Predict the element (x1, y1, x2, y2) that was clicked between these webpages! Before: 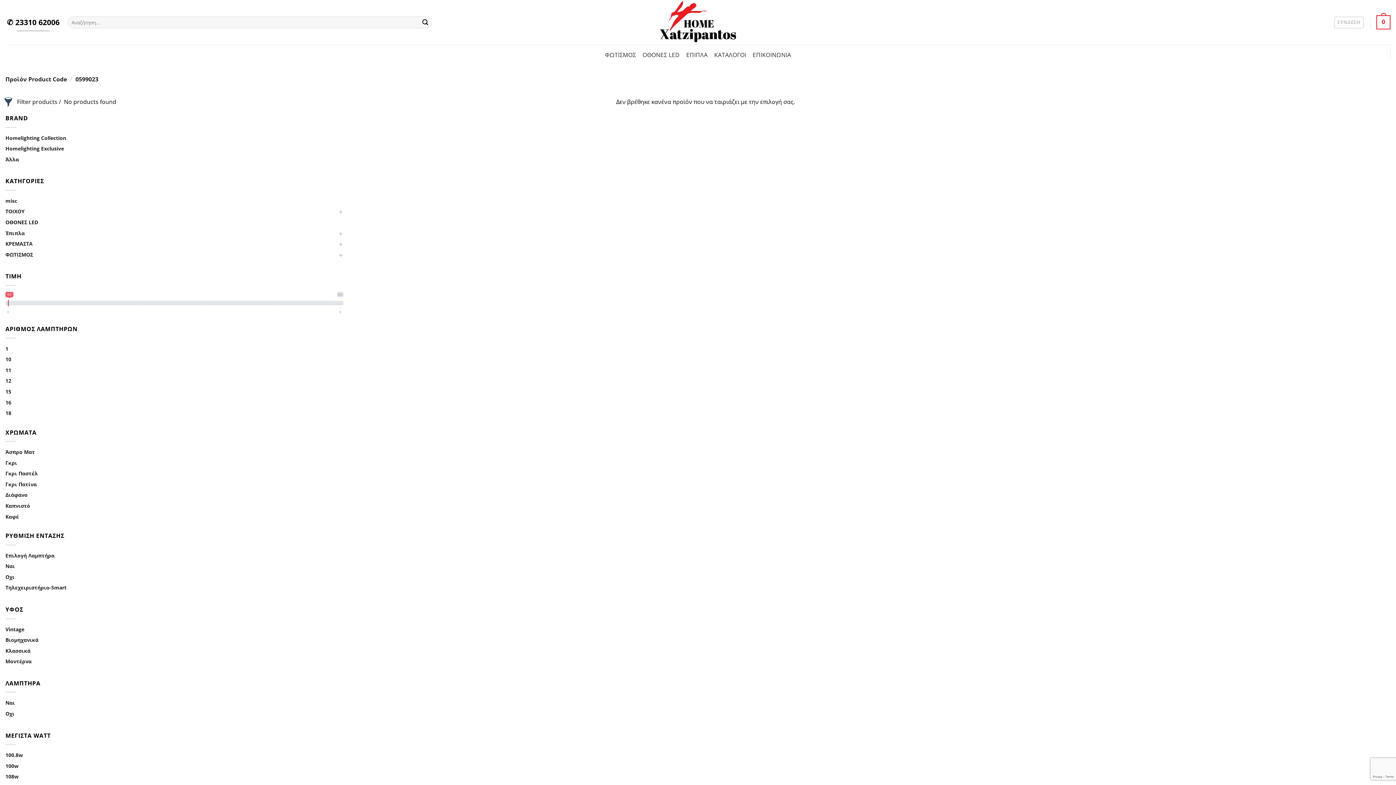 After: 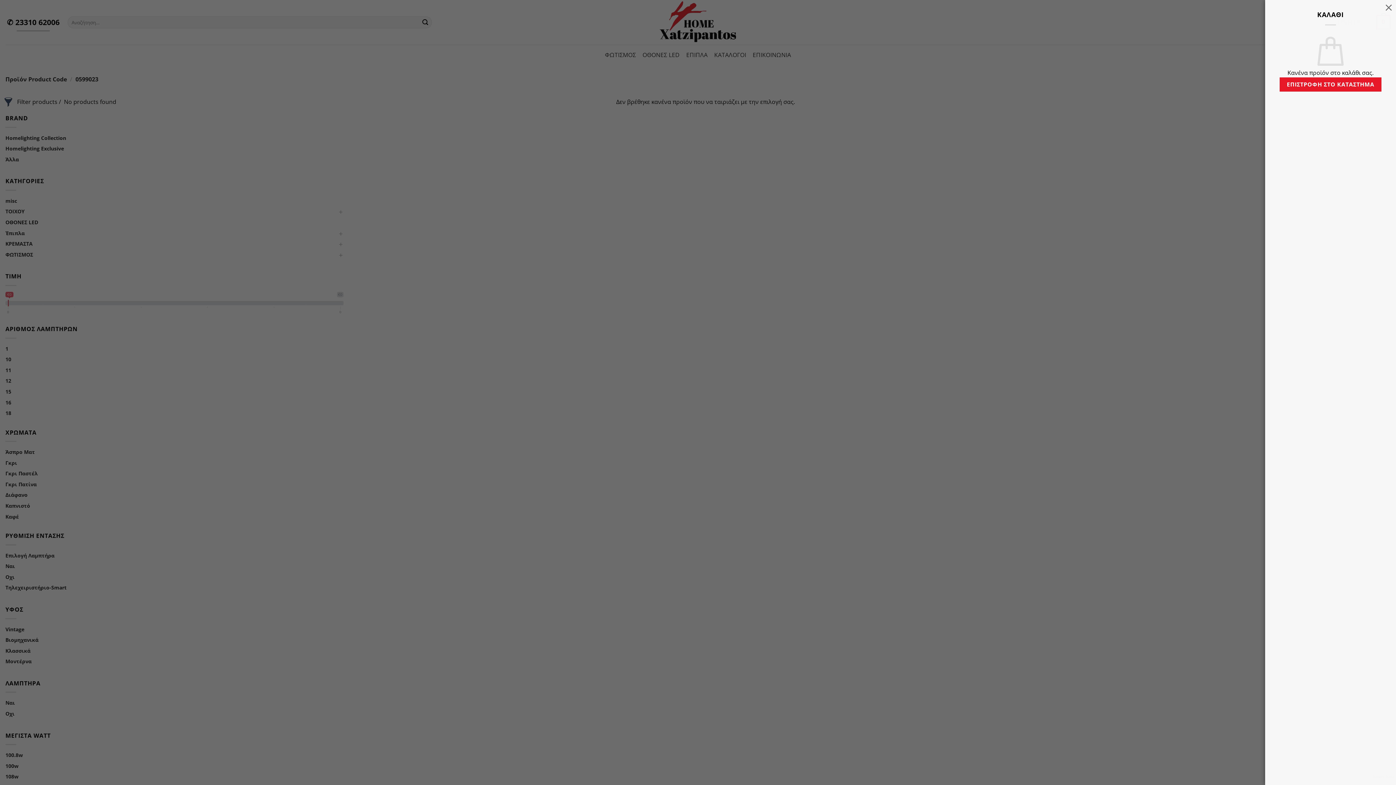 Action: bbox: (1376, 9, 1390, 34) label: 0